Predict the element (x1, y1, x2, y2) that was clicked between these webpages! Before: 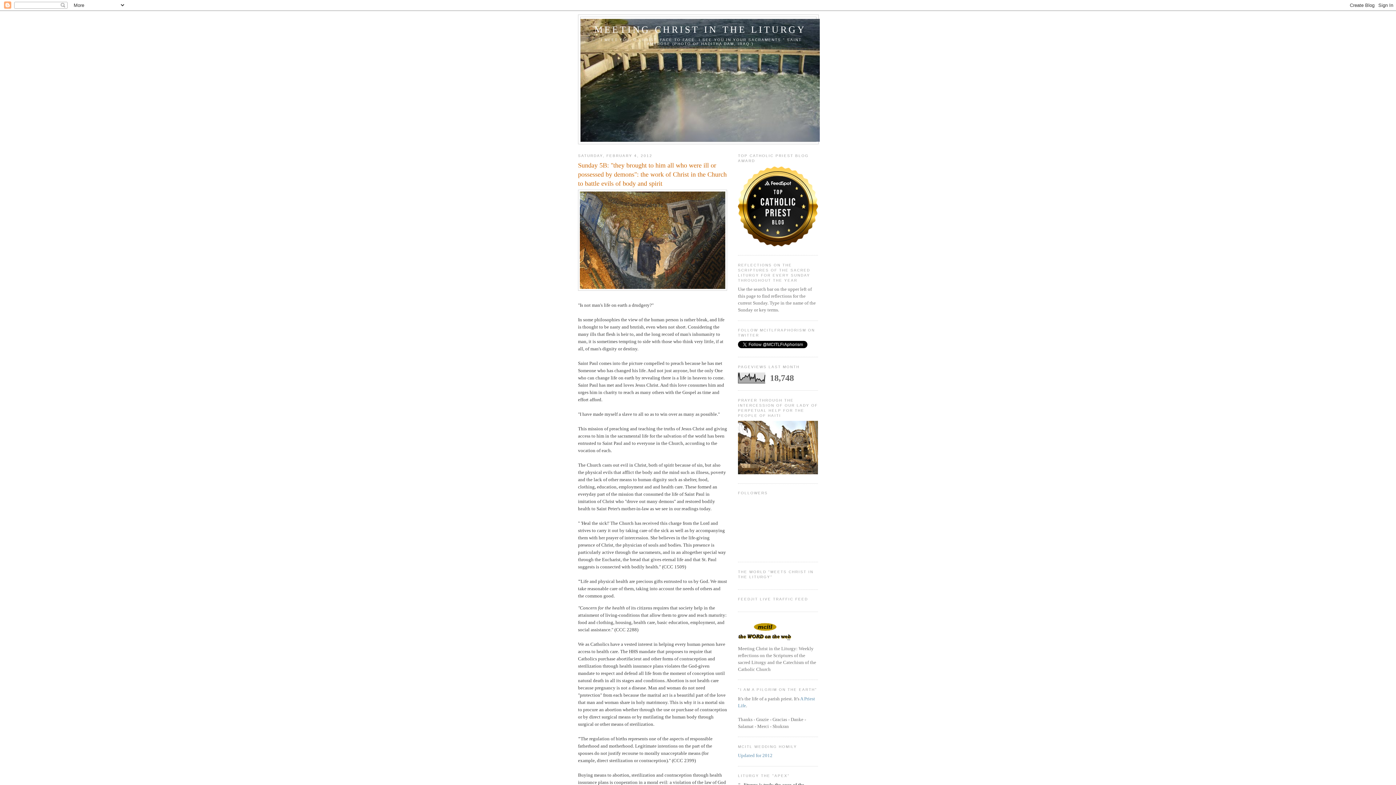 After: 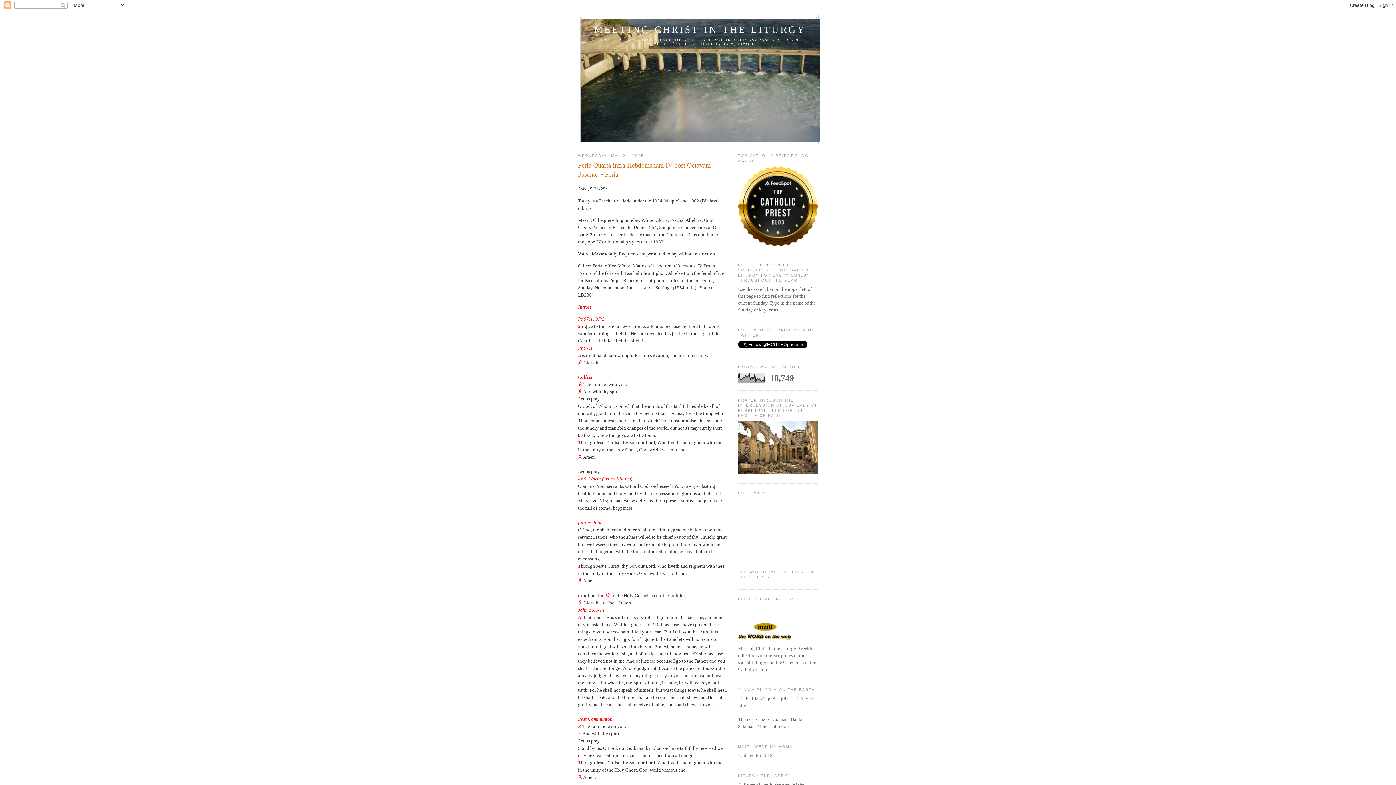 Action: label: MEETING CHRIST IN THE LITURGY bbox: (594, 24, 806, 34)